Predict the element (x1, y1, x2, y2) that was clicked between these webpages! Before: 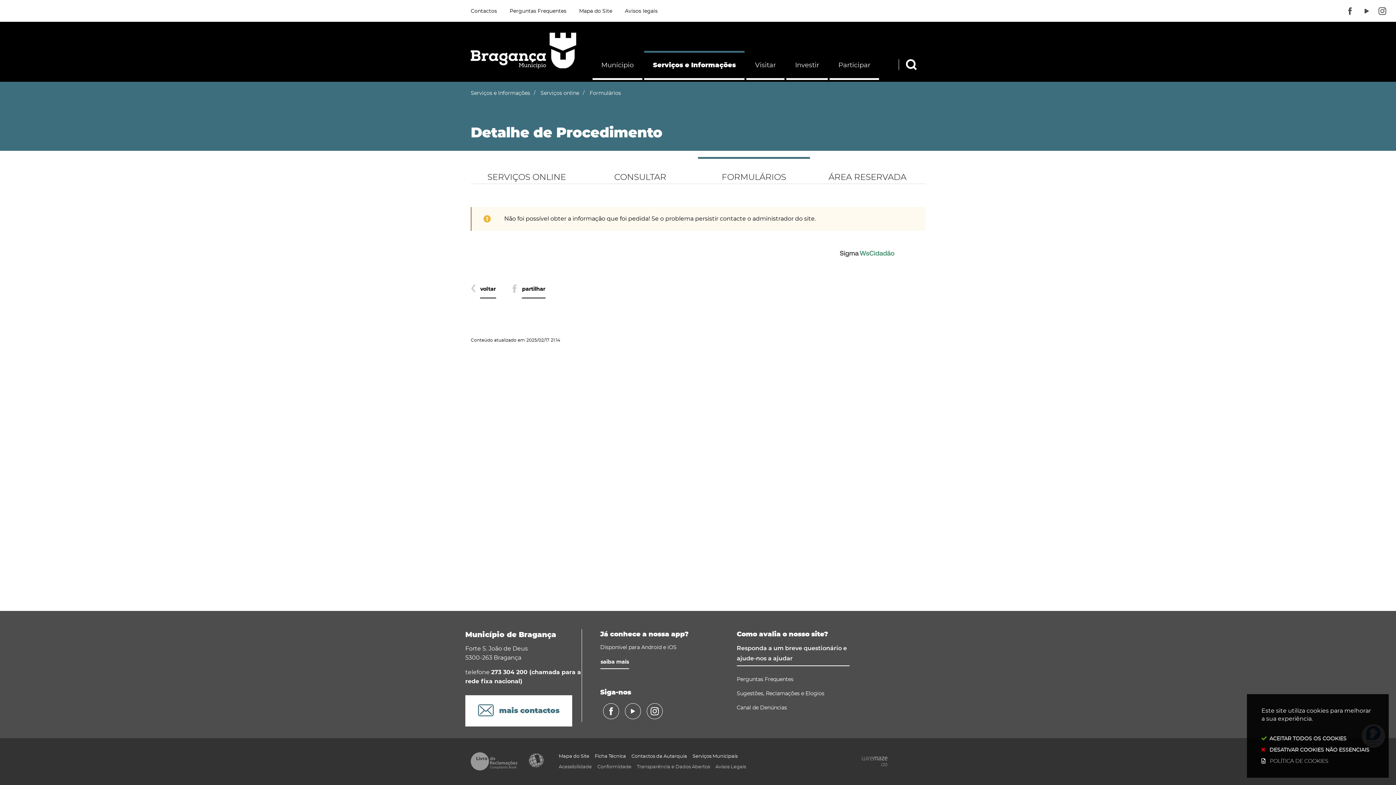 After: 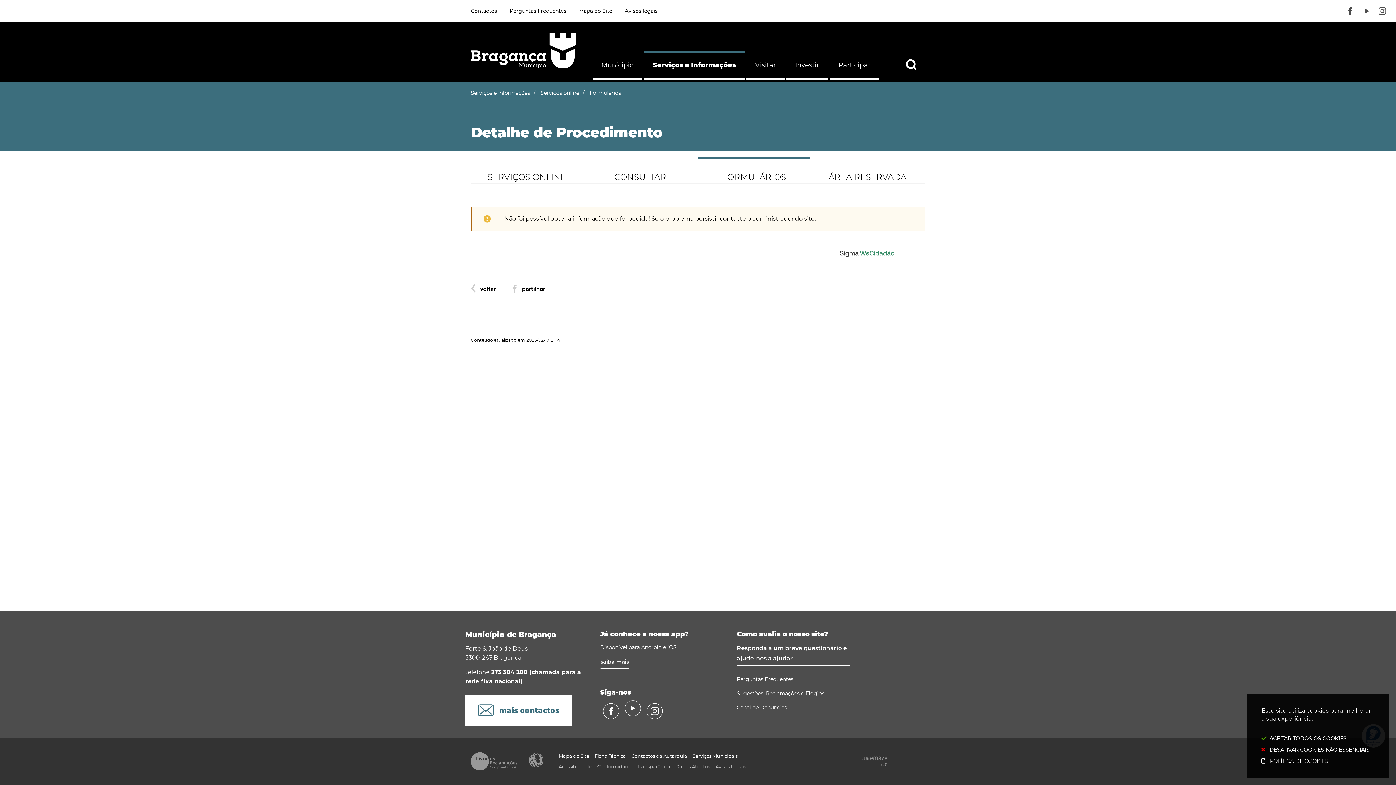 Action: bbox: (622, 700, 644, 722) label: Página do Youtube